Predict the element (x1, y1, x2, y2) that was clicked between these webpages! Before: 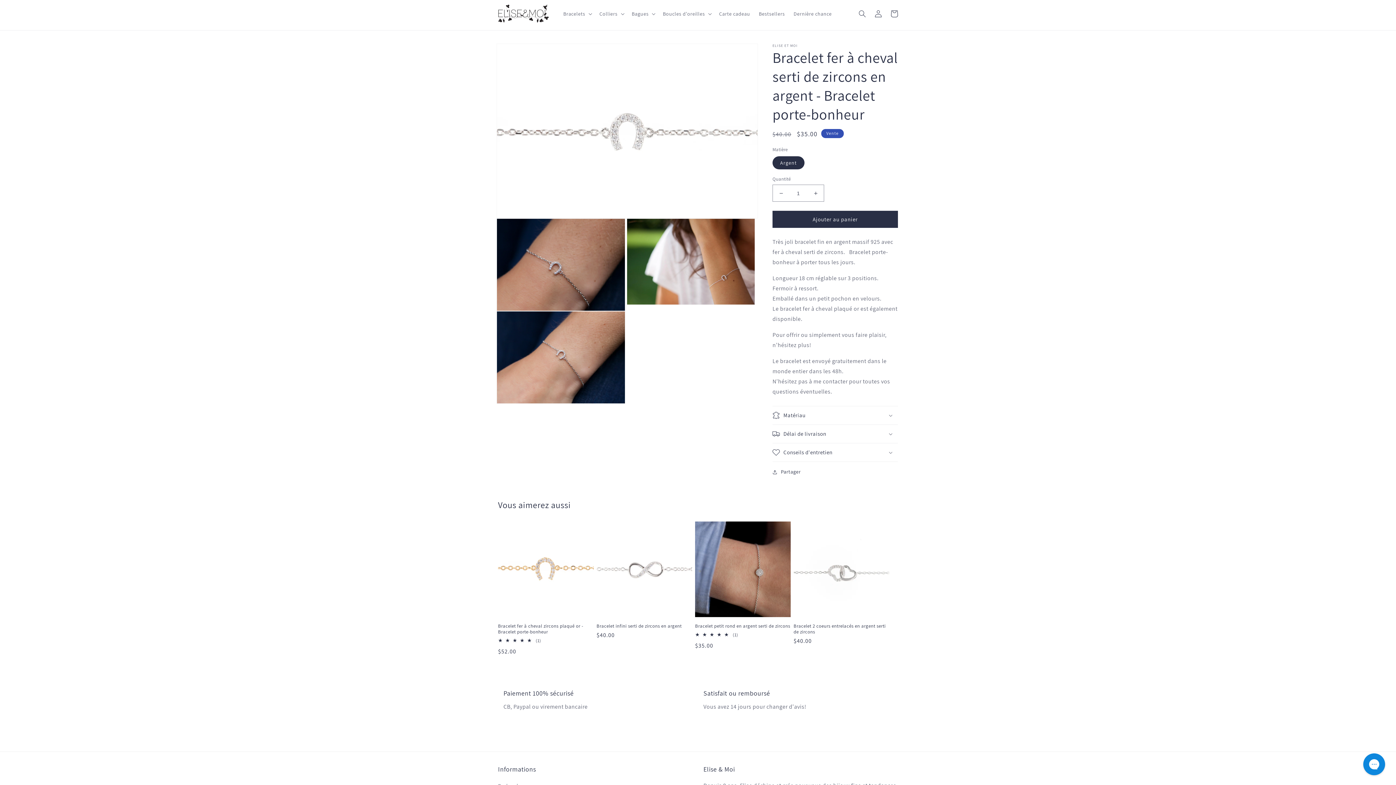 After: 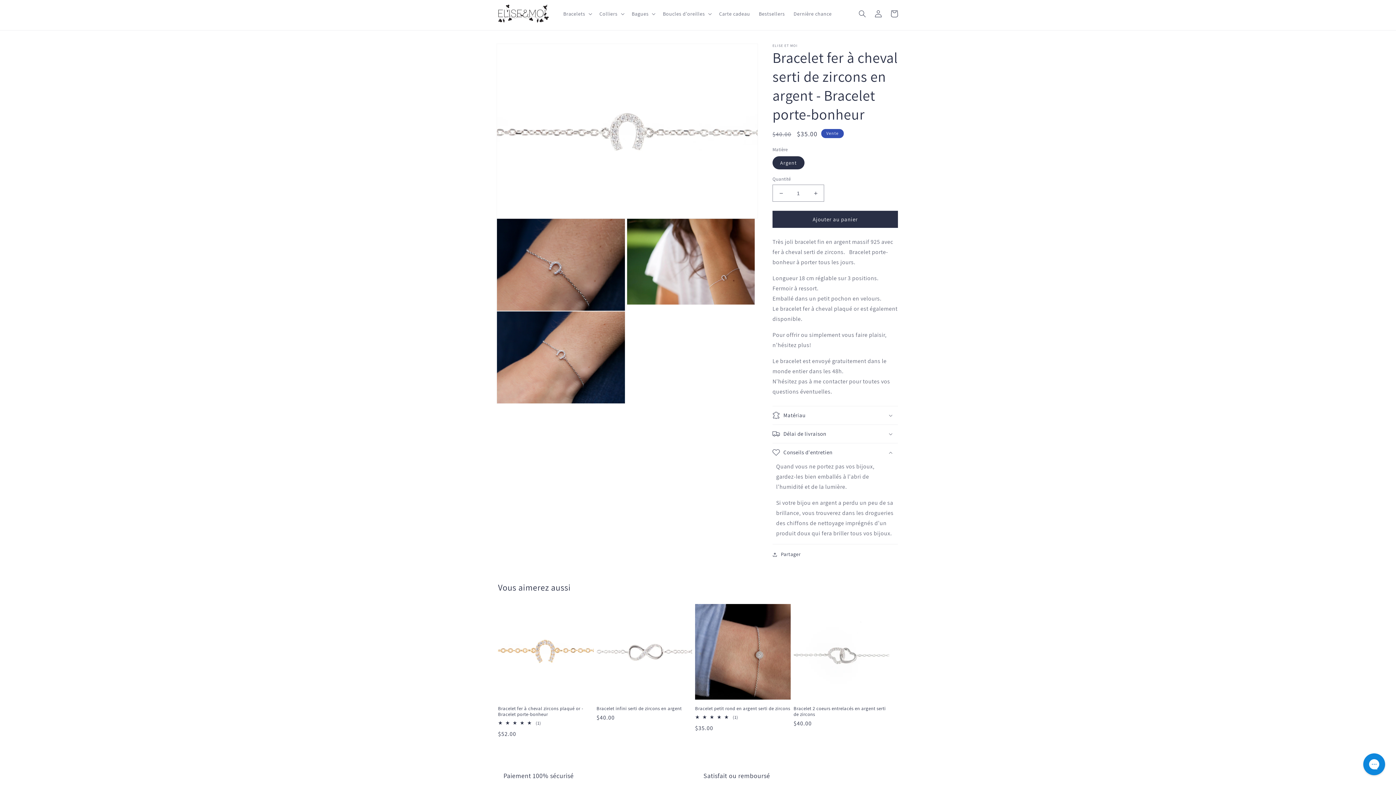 Action: bbox: (772, 443, 898, 461) label: Conseils d'entretien